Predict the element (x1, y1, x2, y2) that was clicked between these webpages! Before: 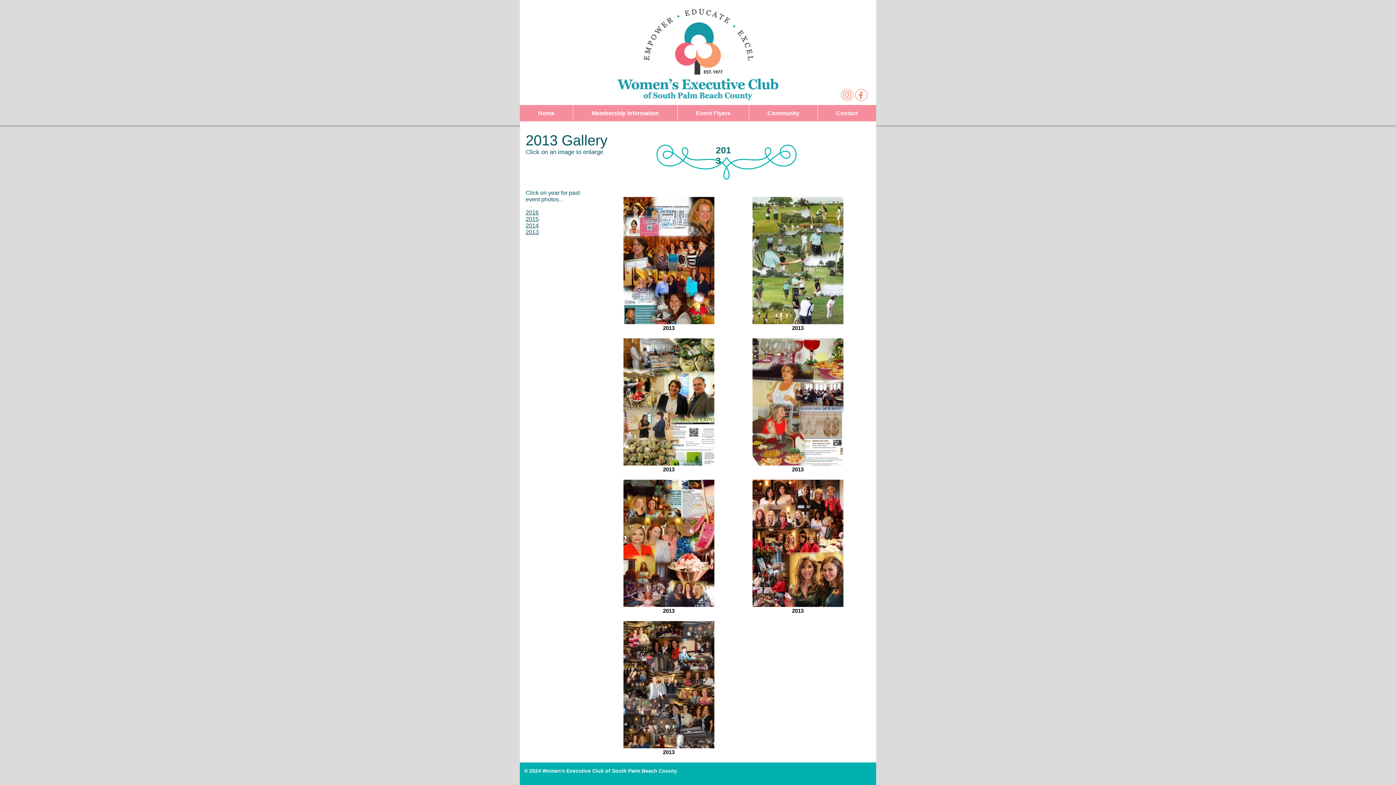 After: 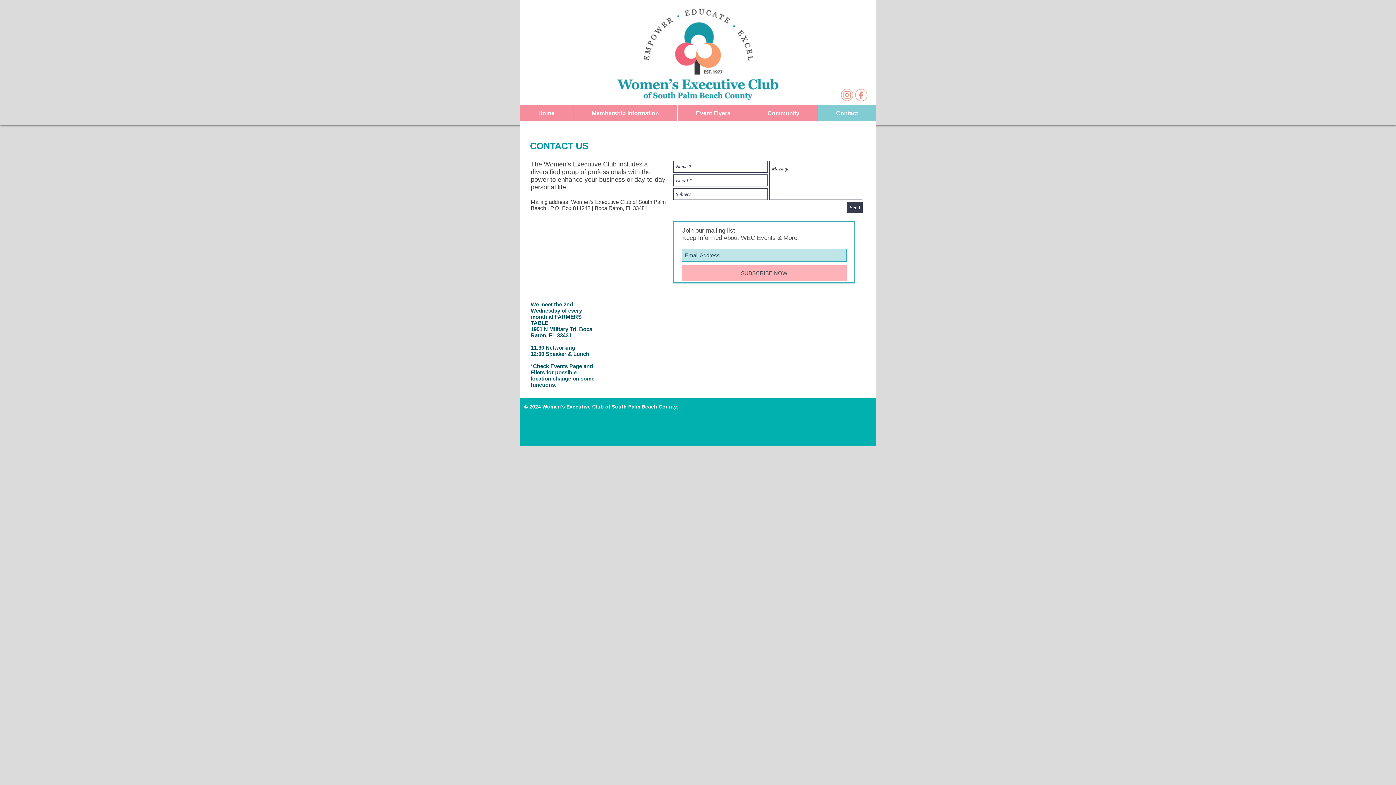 Action: label: Contact bbox: (817, 105, 876, 121)